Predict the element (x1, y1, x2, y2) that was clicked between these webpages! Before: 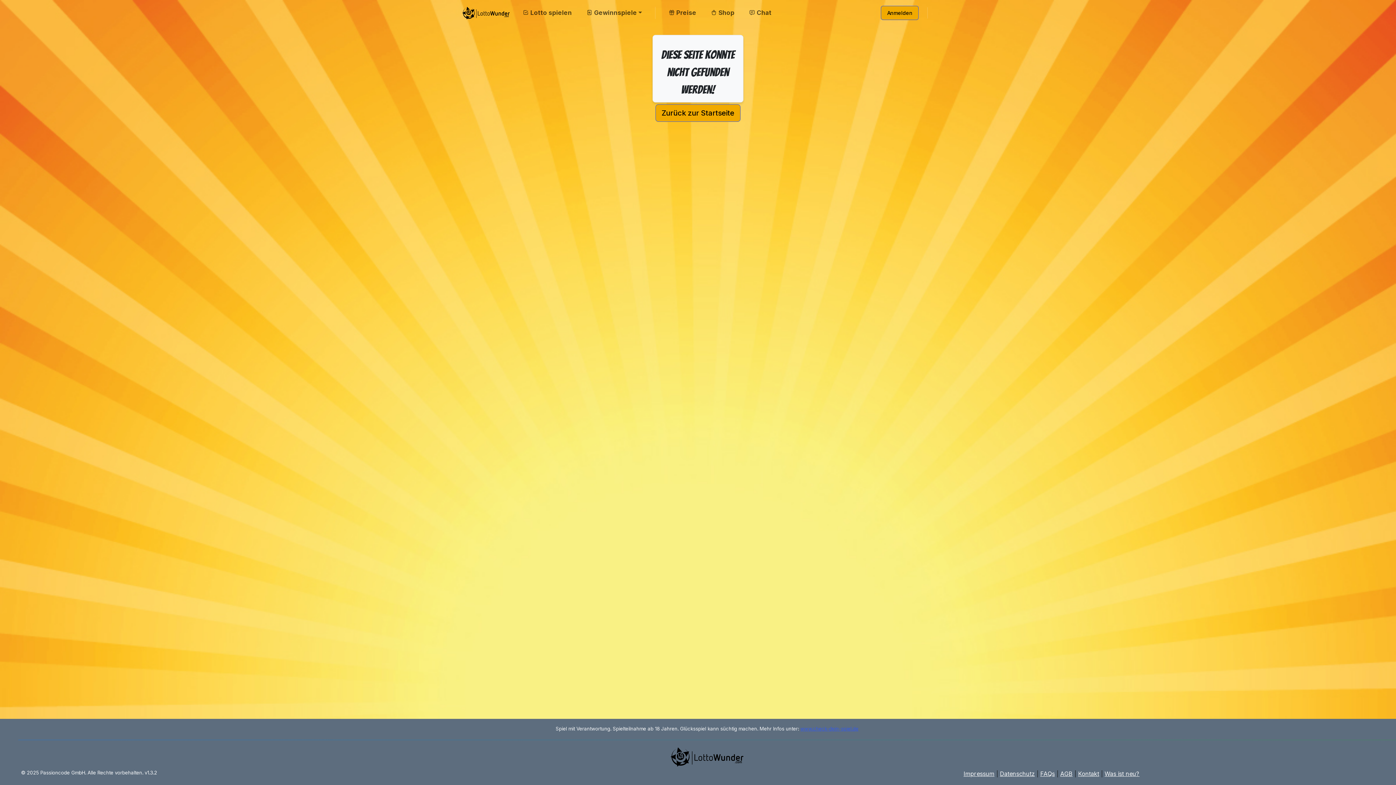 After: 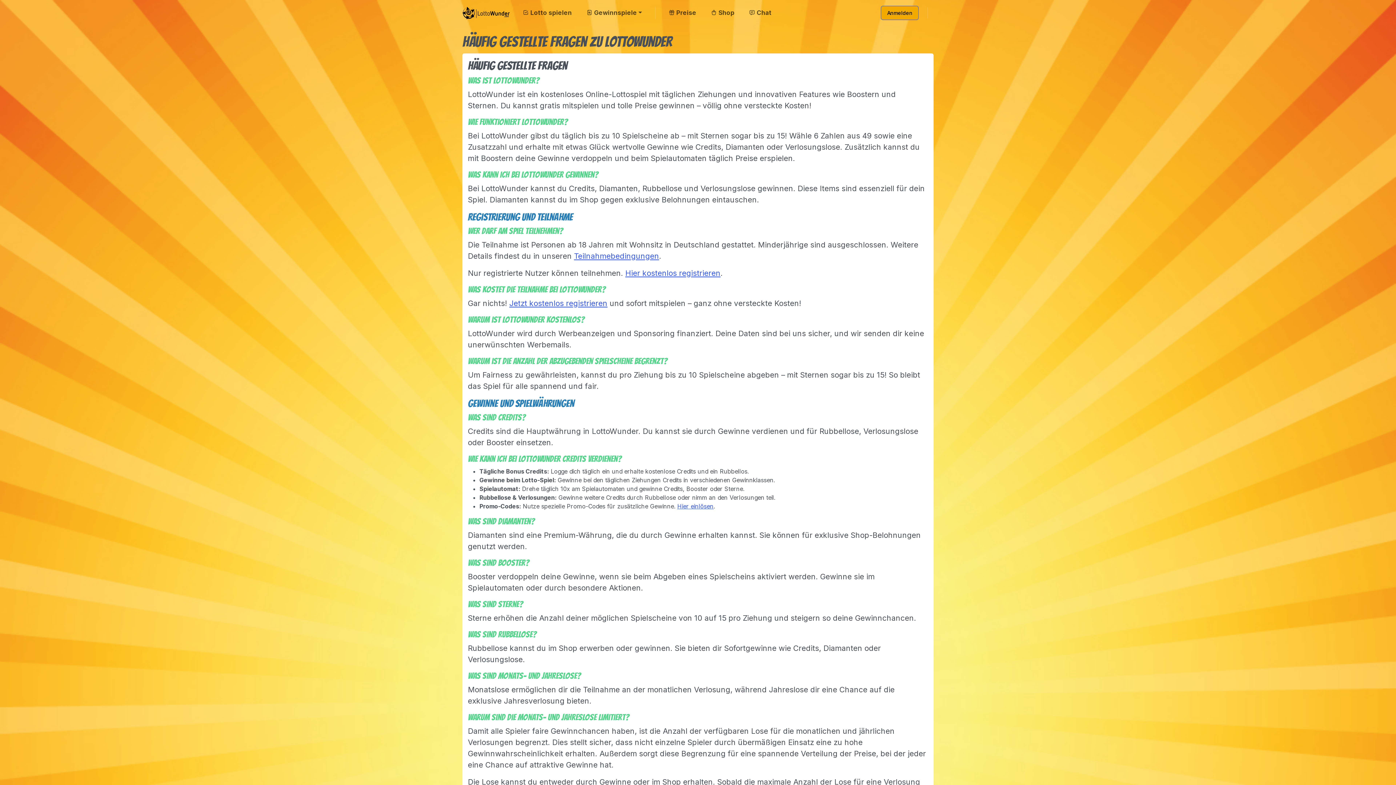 Action: bbox: (1040, 770, 1055, 777) label: FAQs